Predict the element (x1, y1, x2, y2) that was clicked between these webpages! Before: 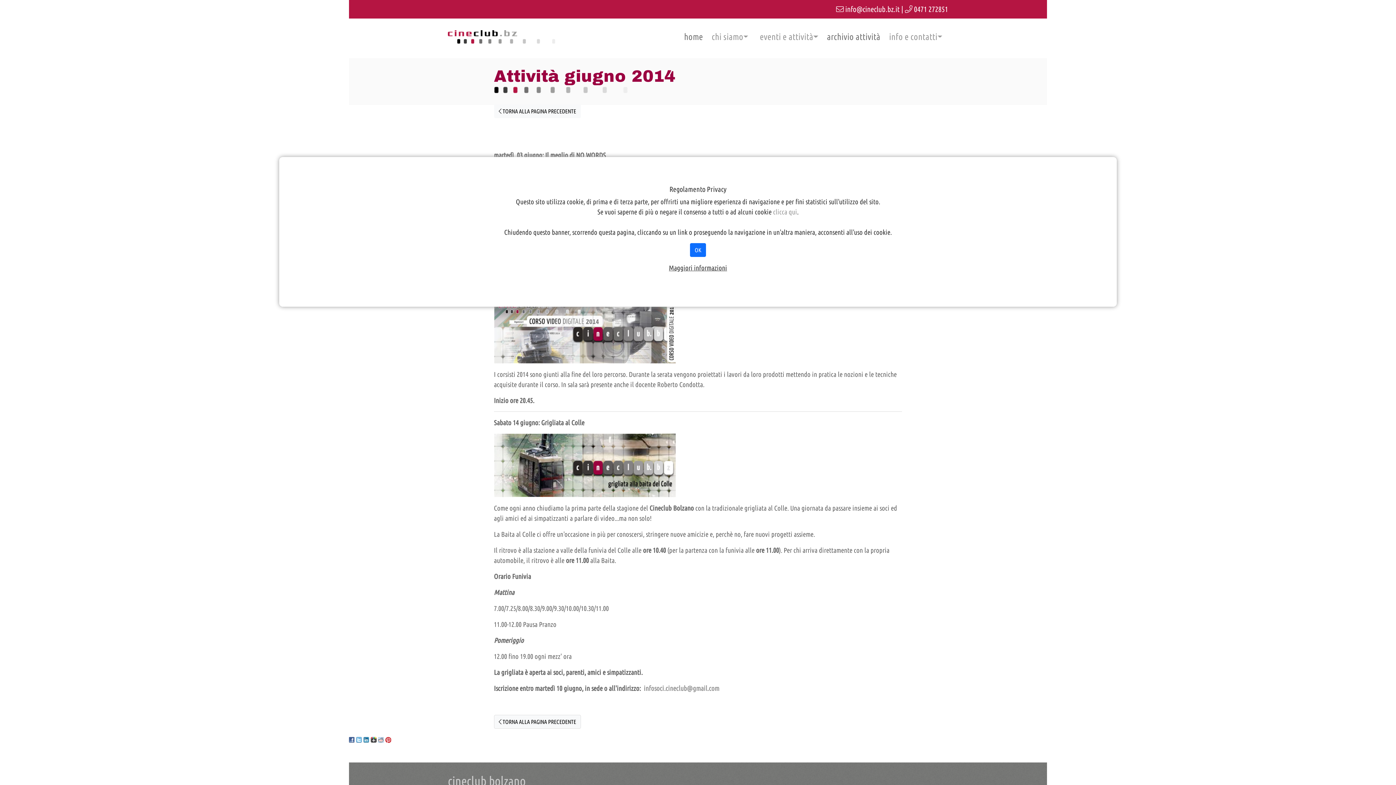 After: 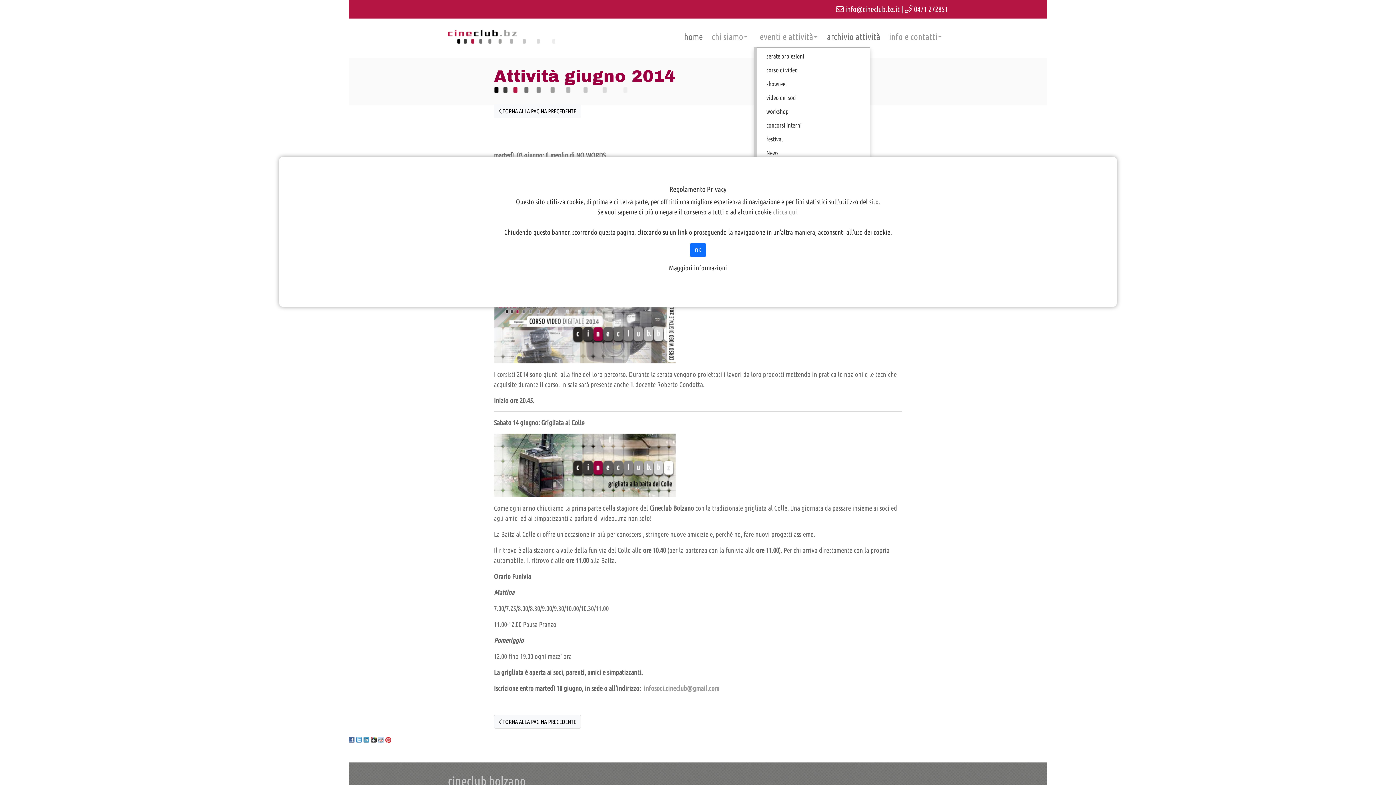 Action: bbox: (754, 27, 824, 46) label: eventi e attività